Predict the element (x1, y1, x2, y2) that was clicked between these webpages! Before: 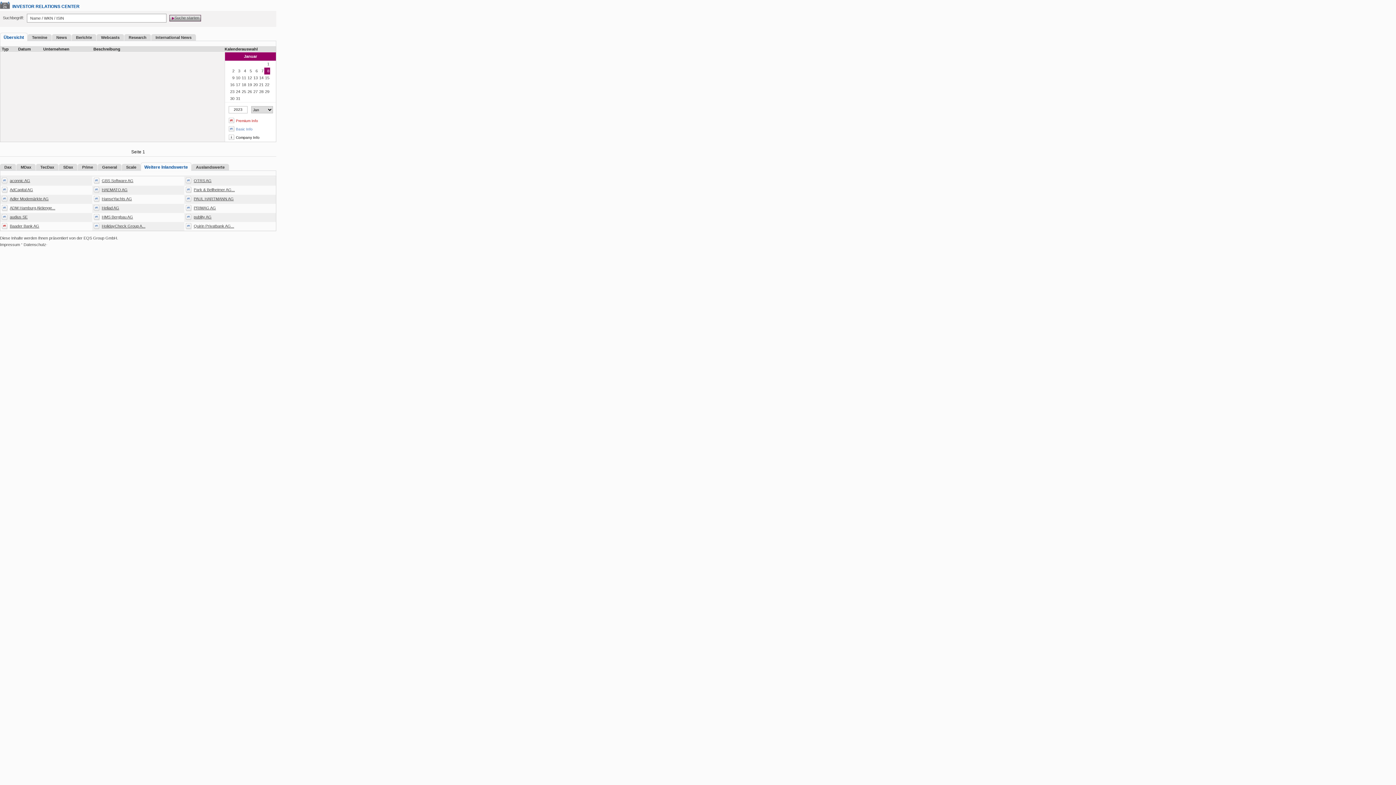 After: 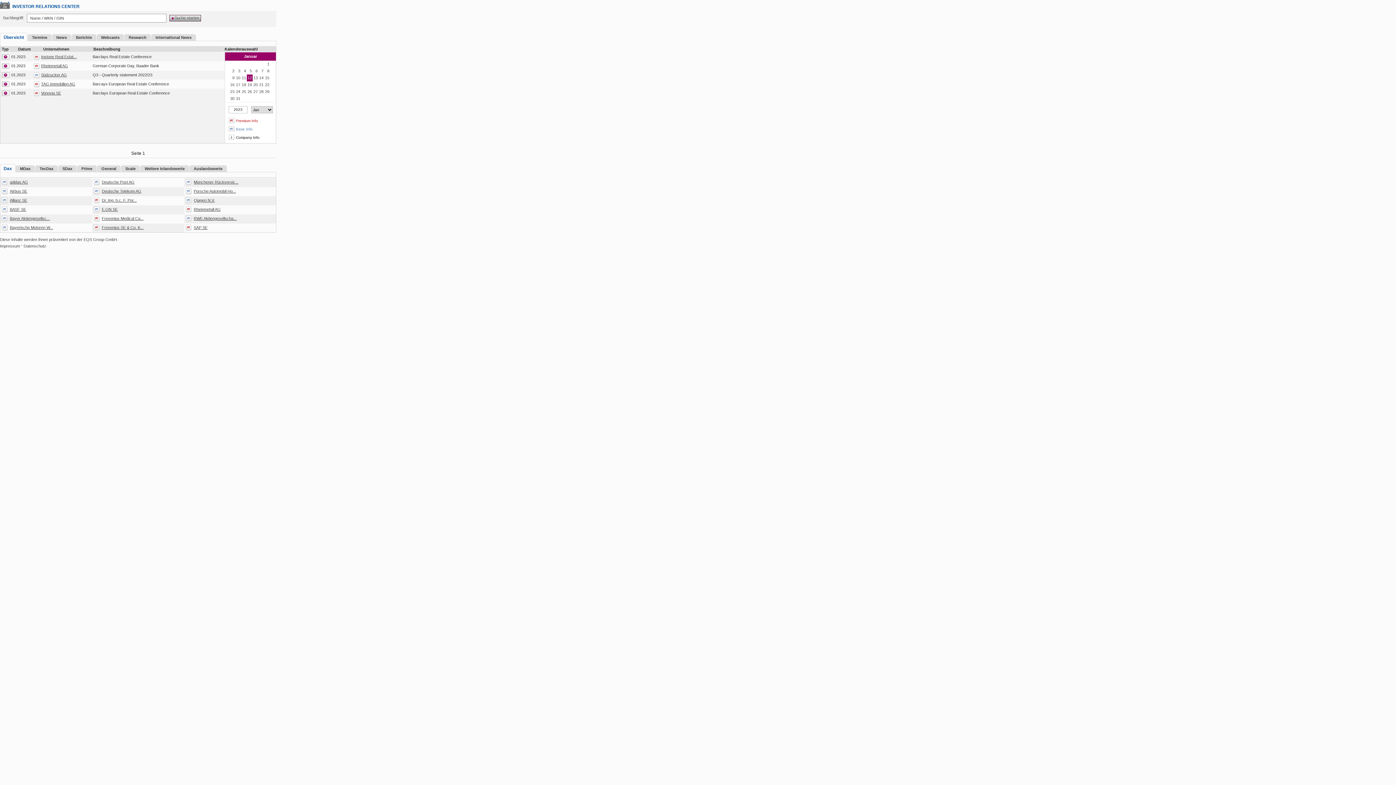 Action: bbox: (247, 75, 252, 80) label: 12